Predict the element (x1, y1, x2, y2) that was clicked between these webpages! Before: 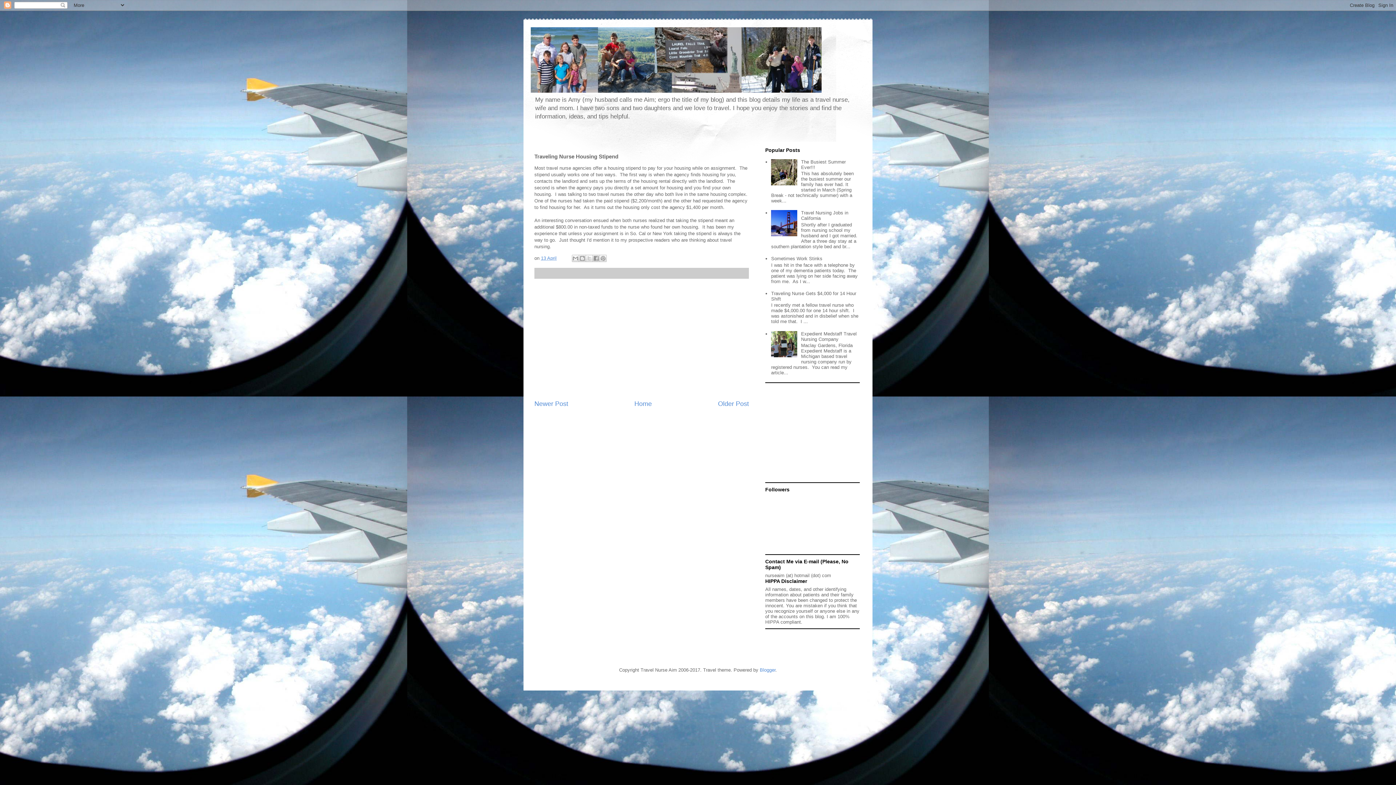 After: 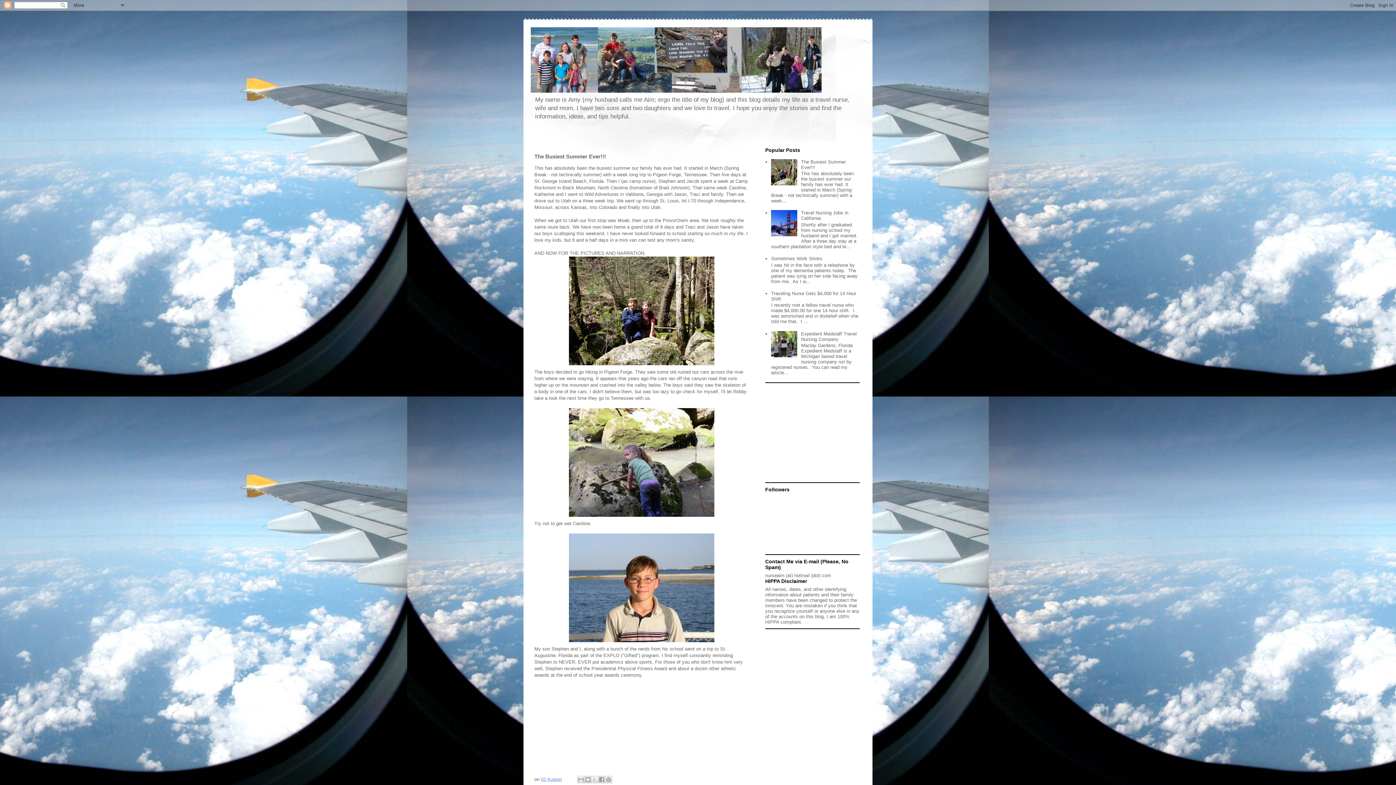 Action: bbox: (801, 159, 845, 170) label: The Busiest Summer Ever!!!